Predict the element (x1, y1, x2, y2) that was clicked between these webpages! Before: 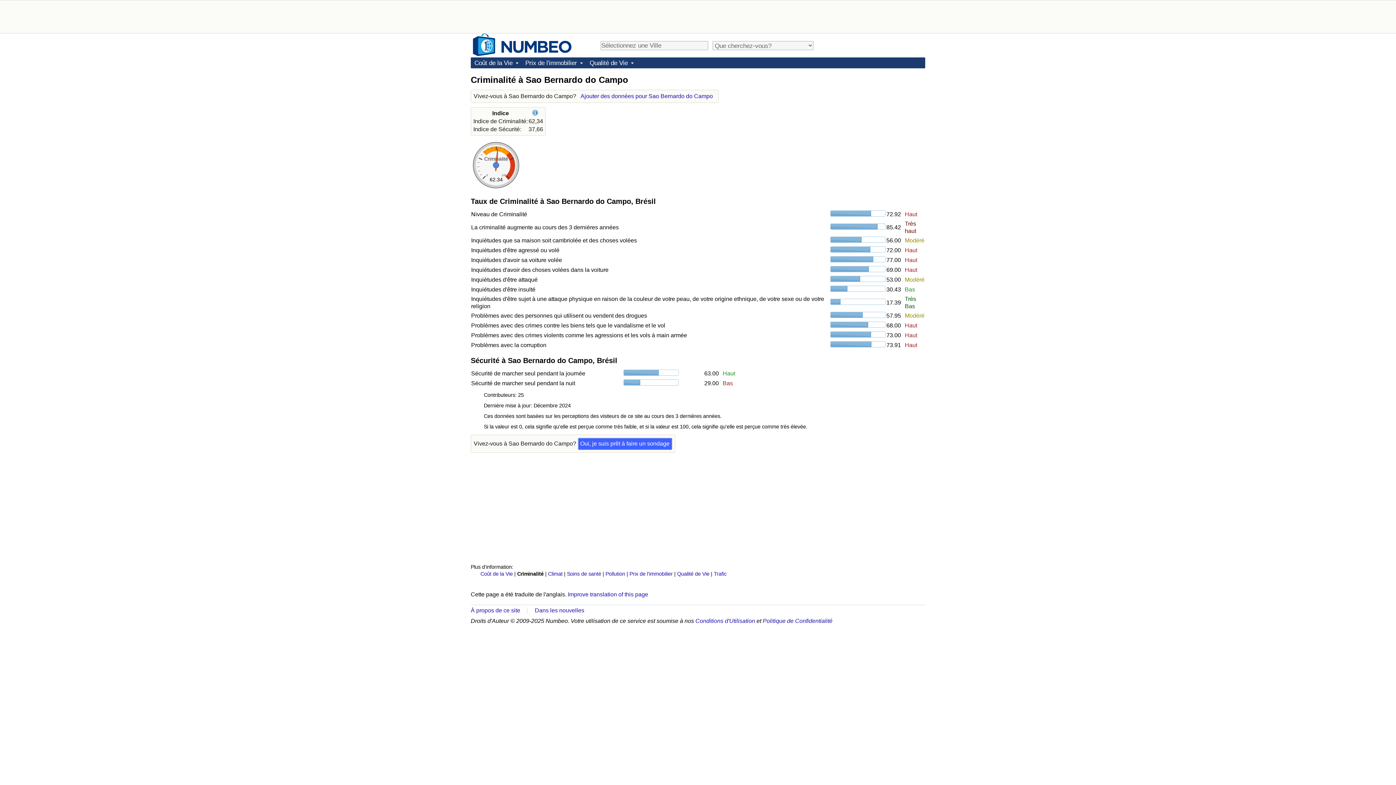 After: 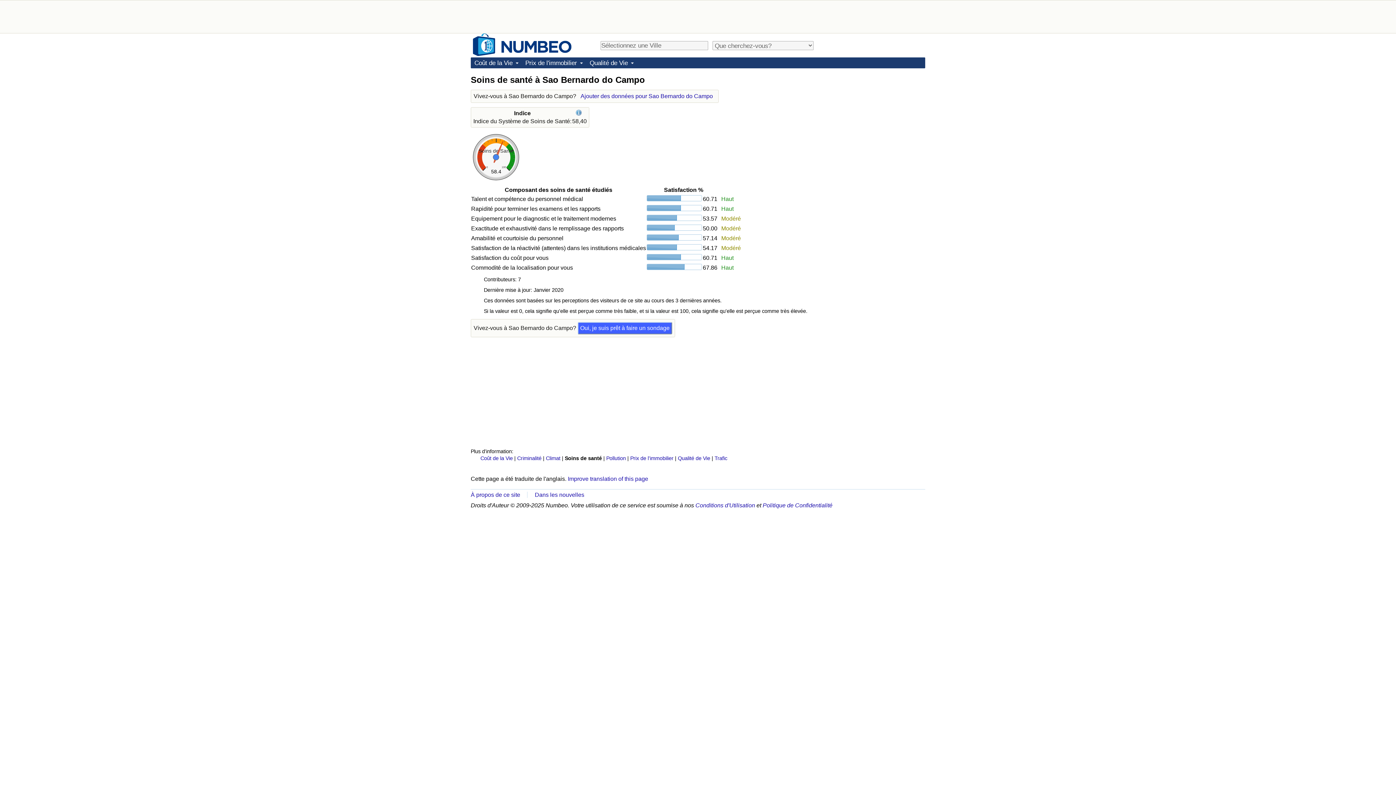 Action: label: Soins de santé bbox: (567, 571, 601, 577)